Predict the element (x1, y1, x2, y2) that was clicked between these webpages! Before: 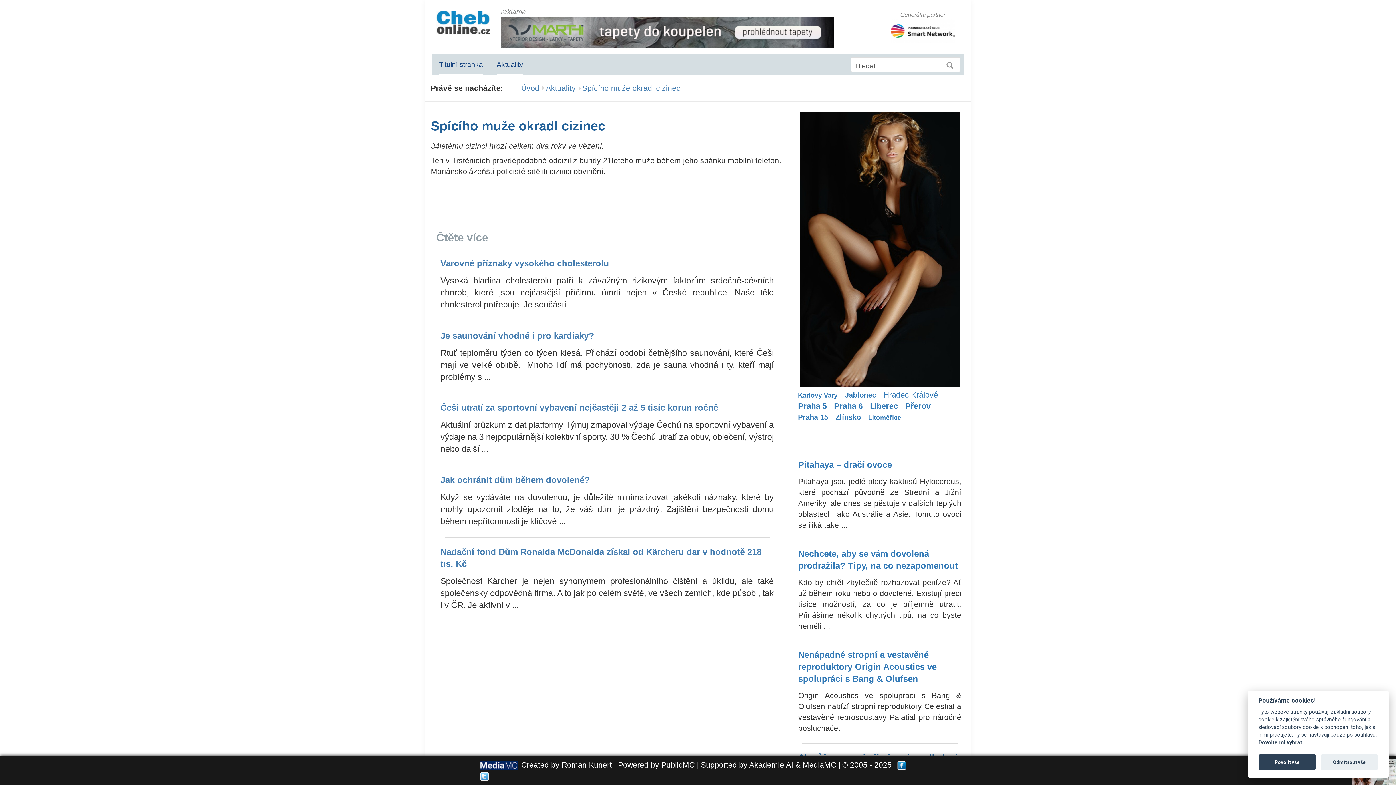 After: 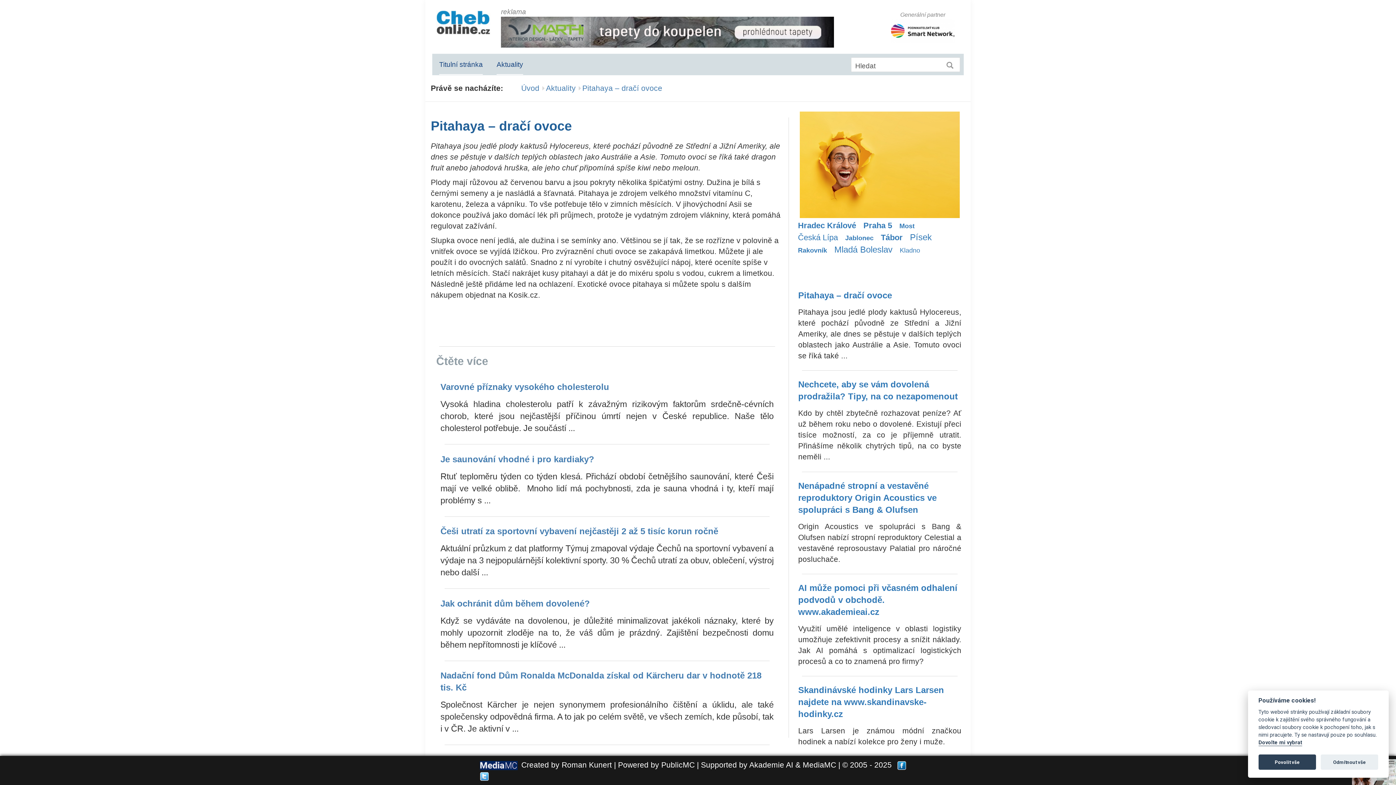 Action: label: Pitahaya – dračí ovoce

Pitahaya jsou jedlé plody kaktusů Hylocereus, které pochází původně ze Střední a Jižní Ameriky, ale dnes se pěstuje v dalších teplých oblastech jako Austrálie a Asie. Tomuto ovoci se říká také ... bbox: (798, 458, 961, 532)